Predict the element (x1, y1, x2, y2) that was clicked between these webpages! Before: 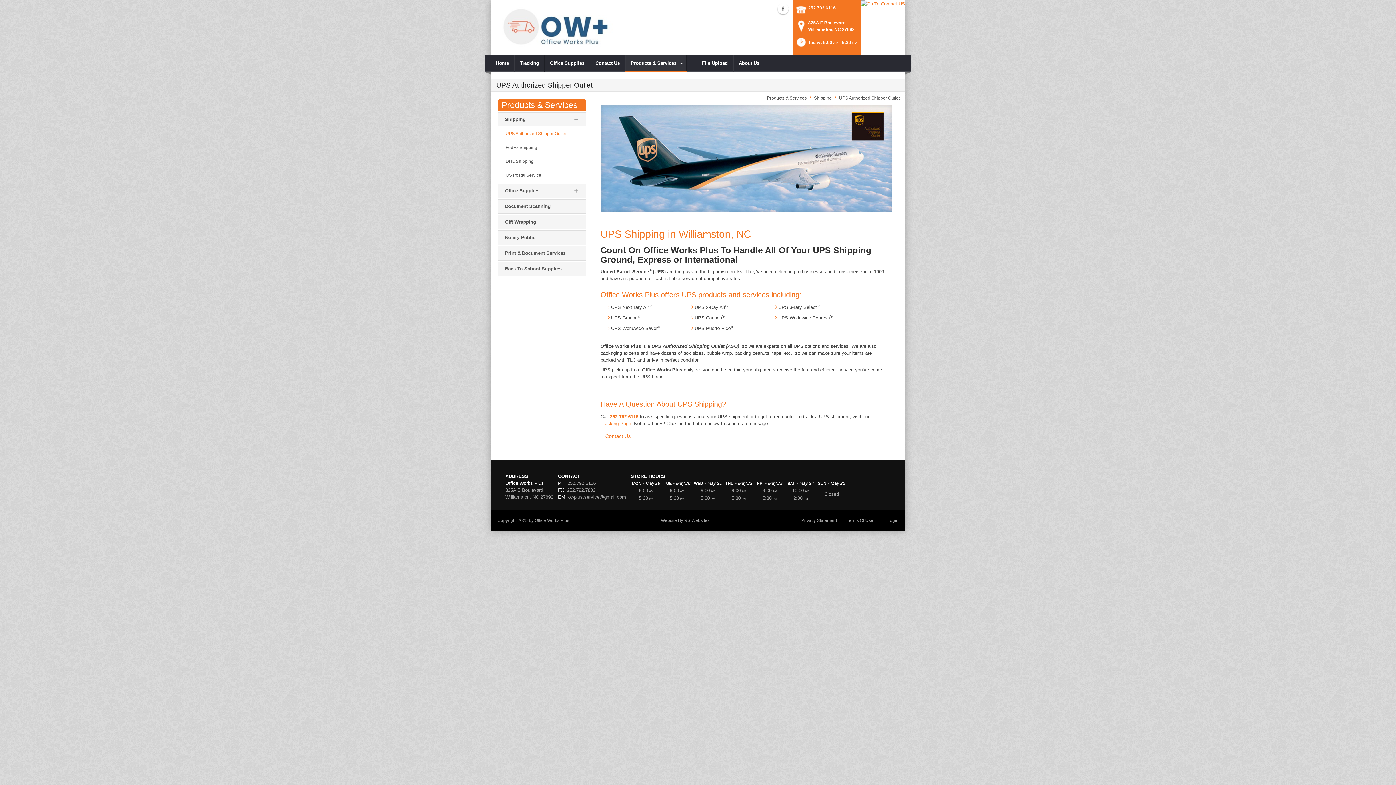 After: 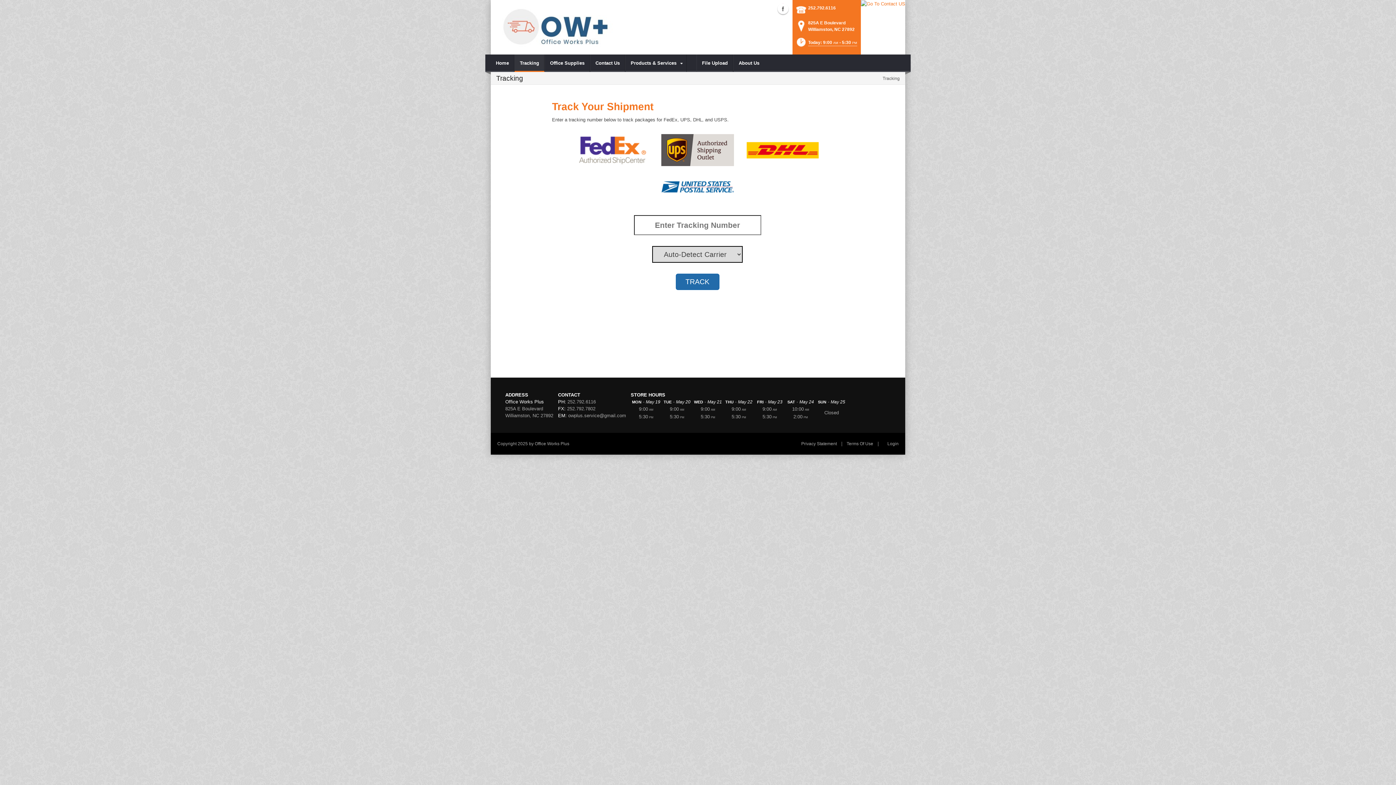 Action: label: Tracking Page bbox: (600, 420, 631, 426)